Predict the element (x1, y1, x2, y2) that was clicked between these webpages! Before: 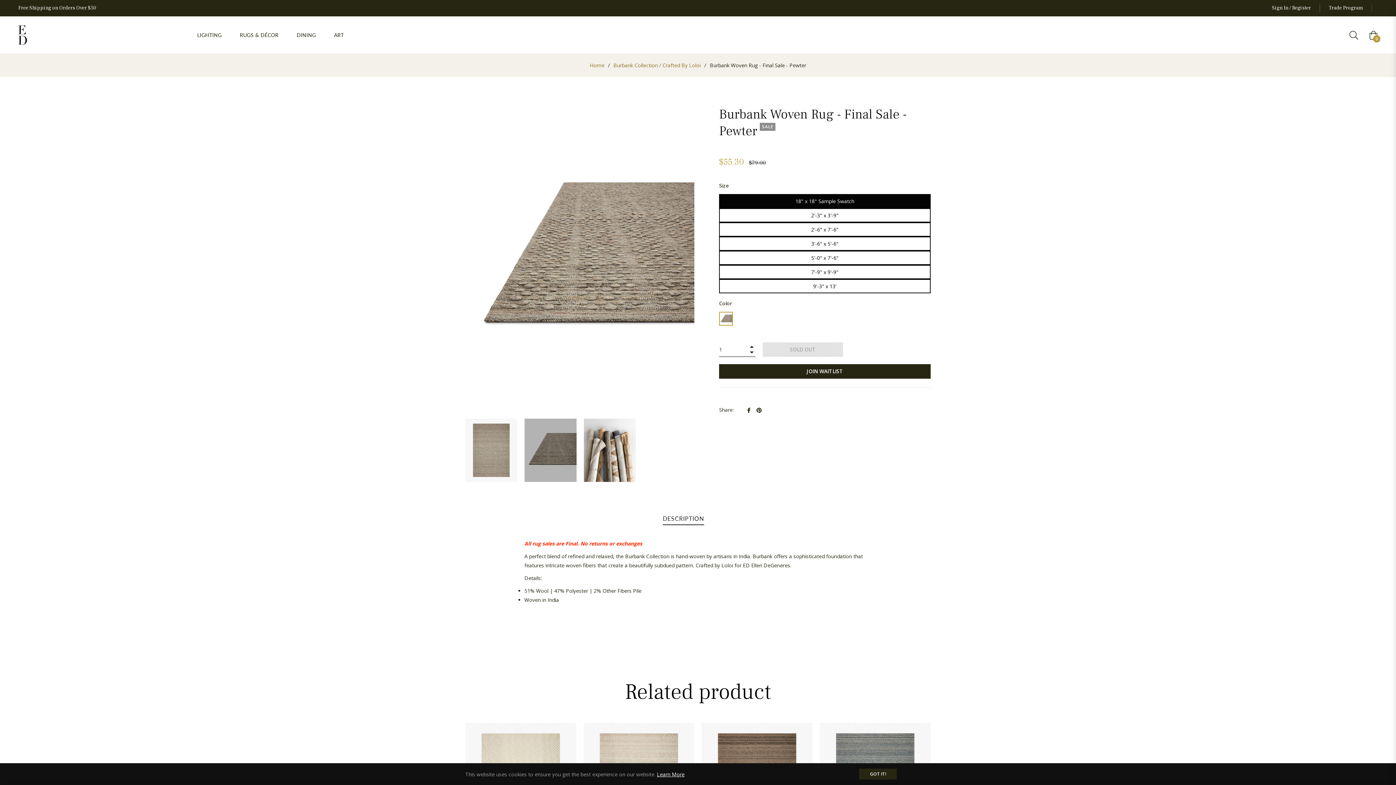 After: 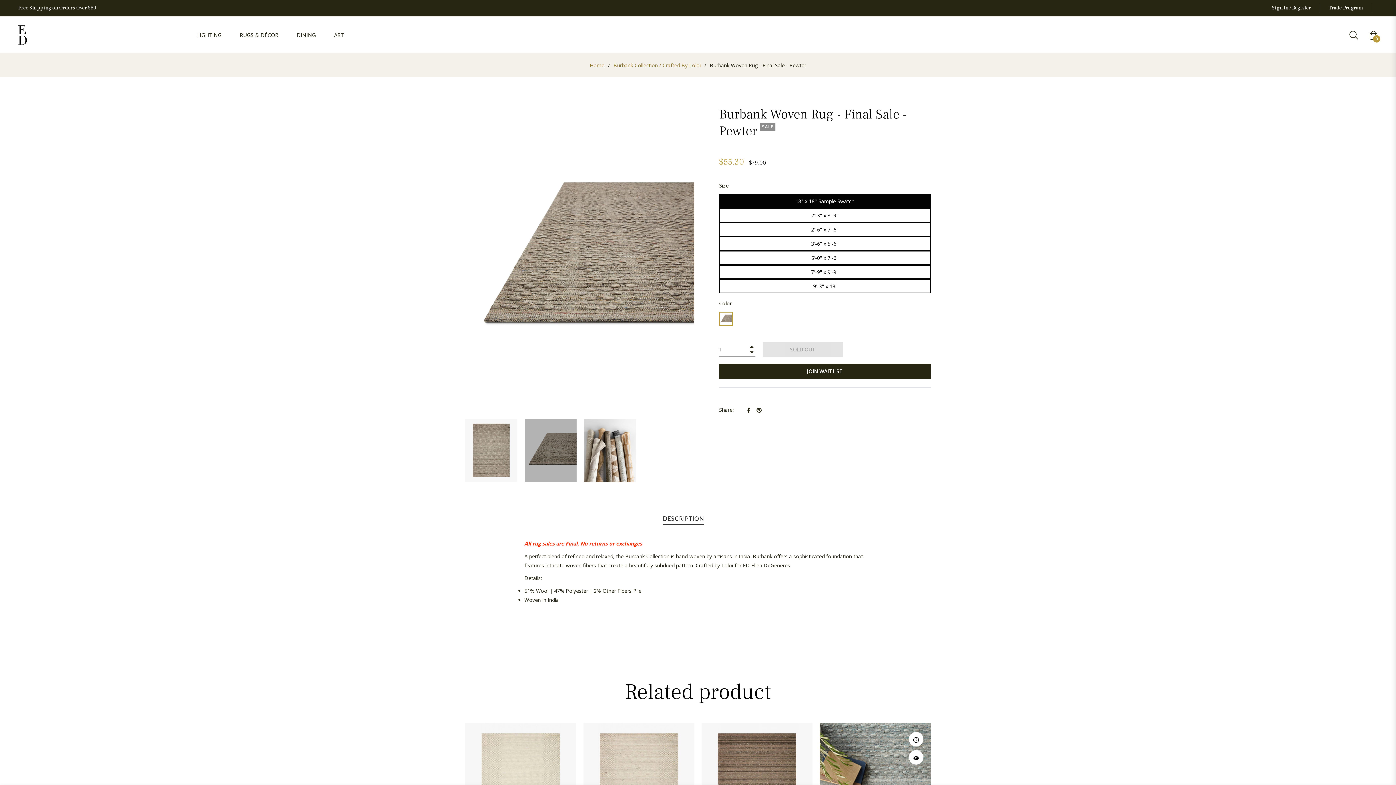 Action: bbox: (859, 769, 897, 780) label: GOT IT!